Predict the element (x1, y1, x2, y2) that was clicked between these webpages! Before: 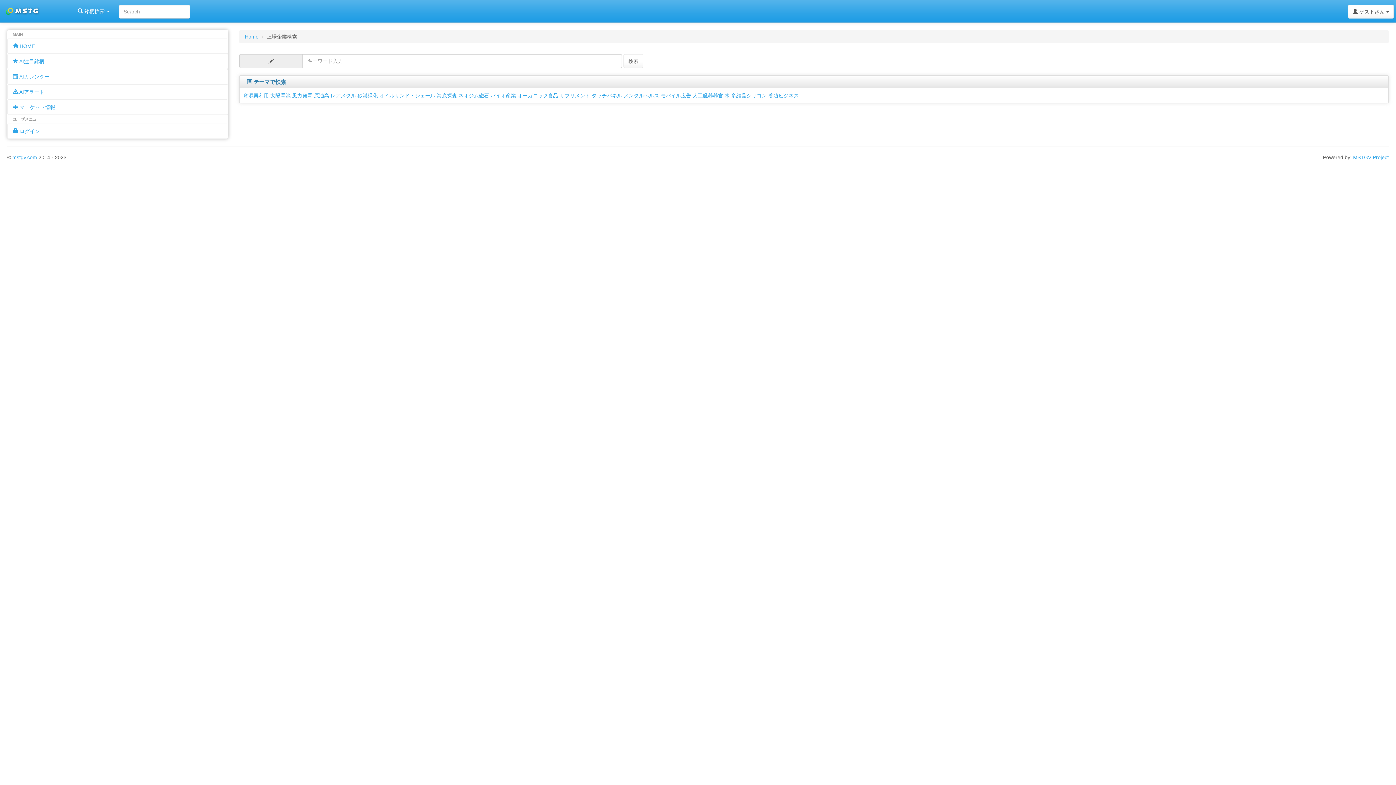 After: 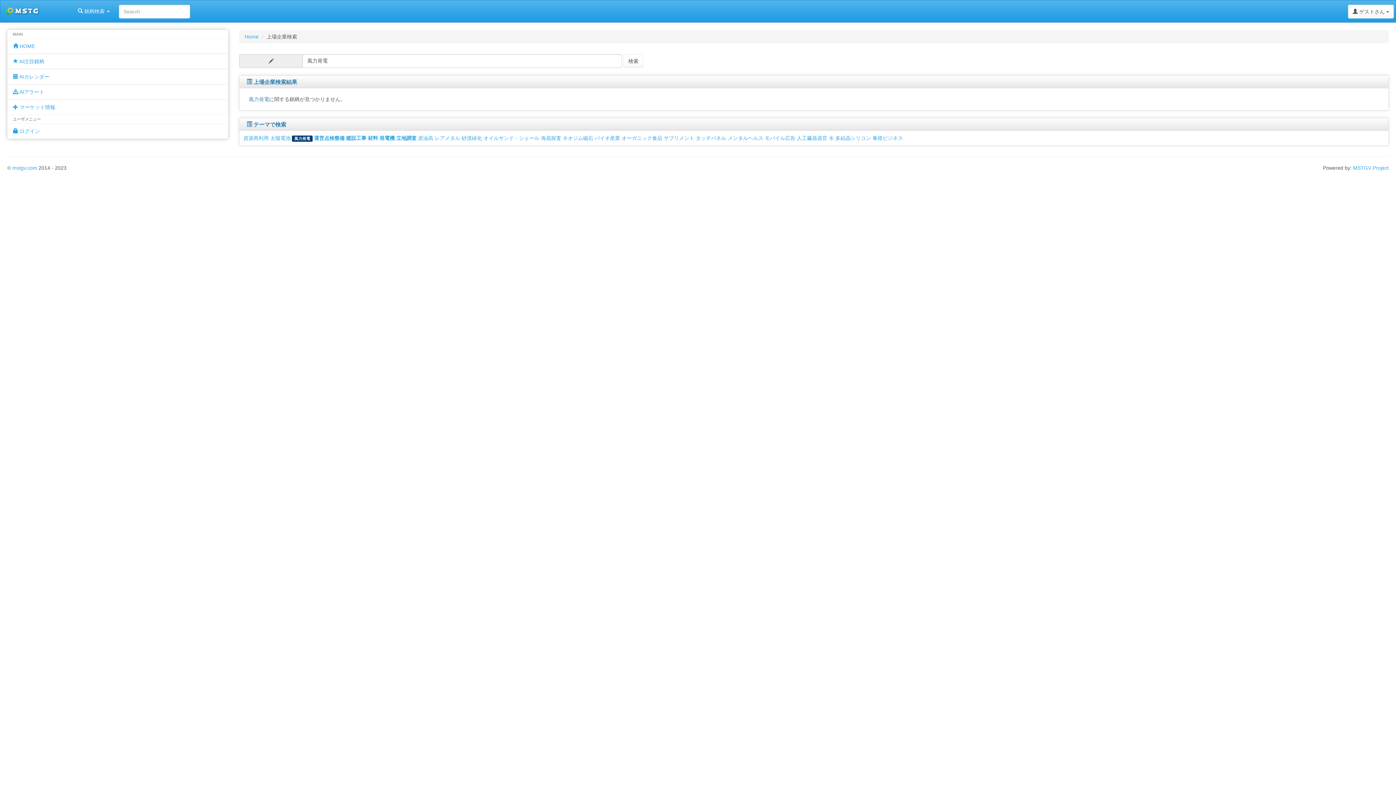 Action: bbox: (292, 92, 312, 98) label: 風力発電